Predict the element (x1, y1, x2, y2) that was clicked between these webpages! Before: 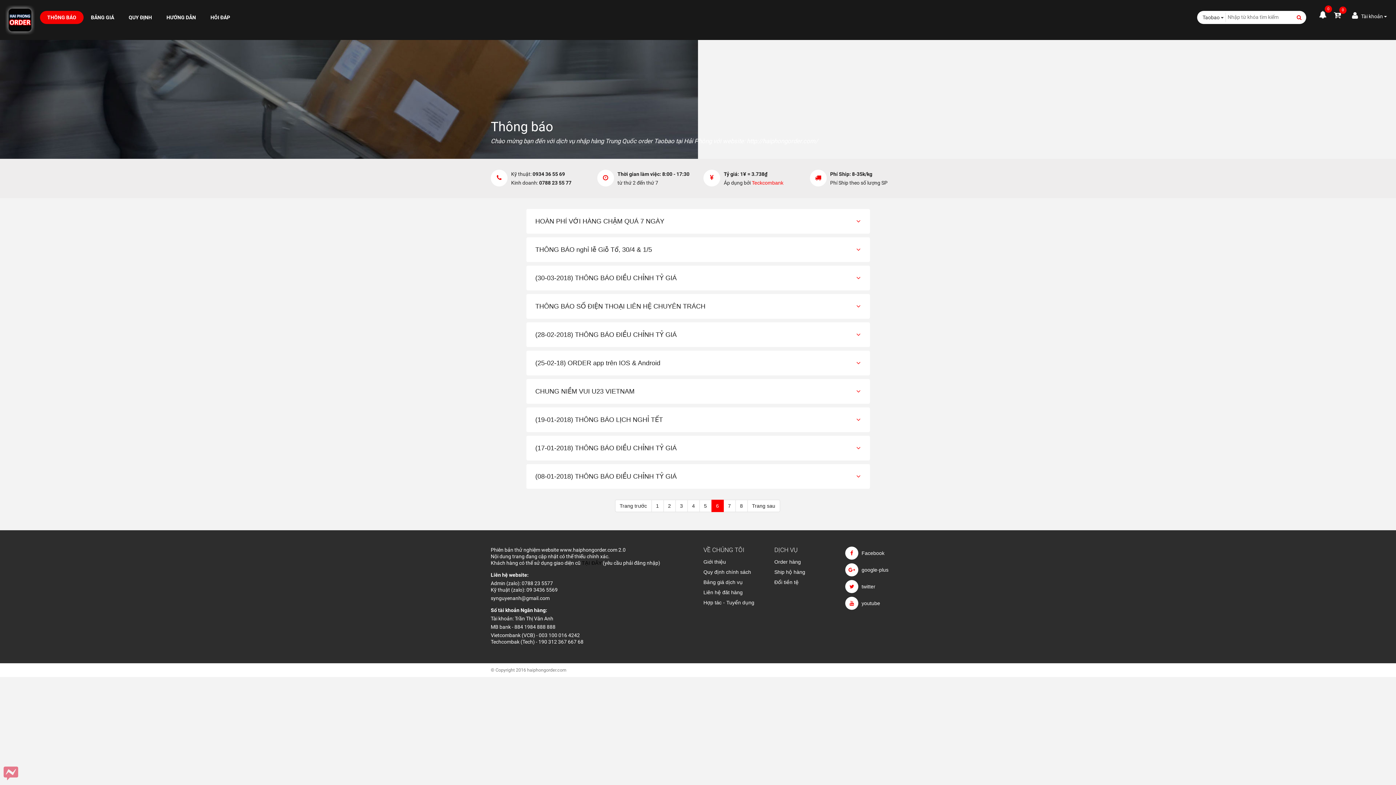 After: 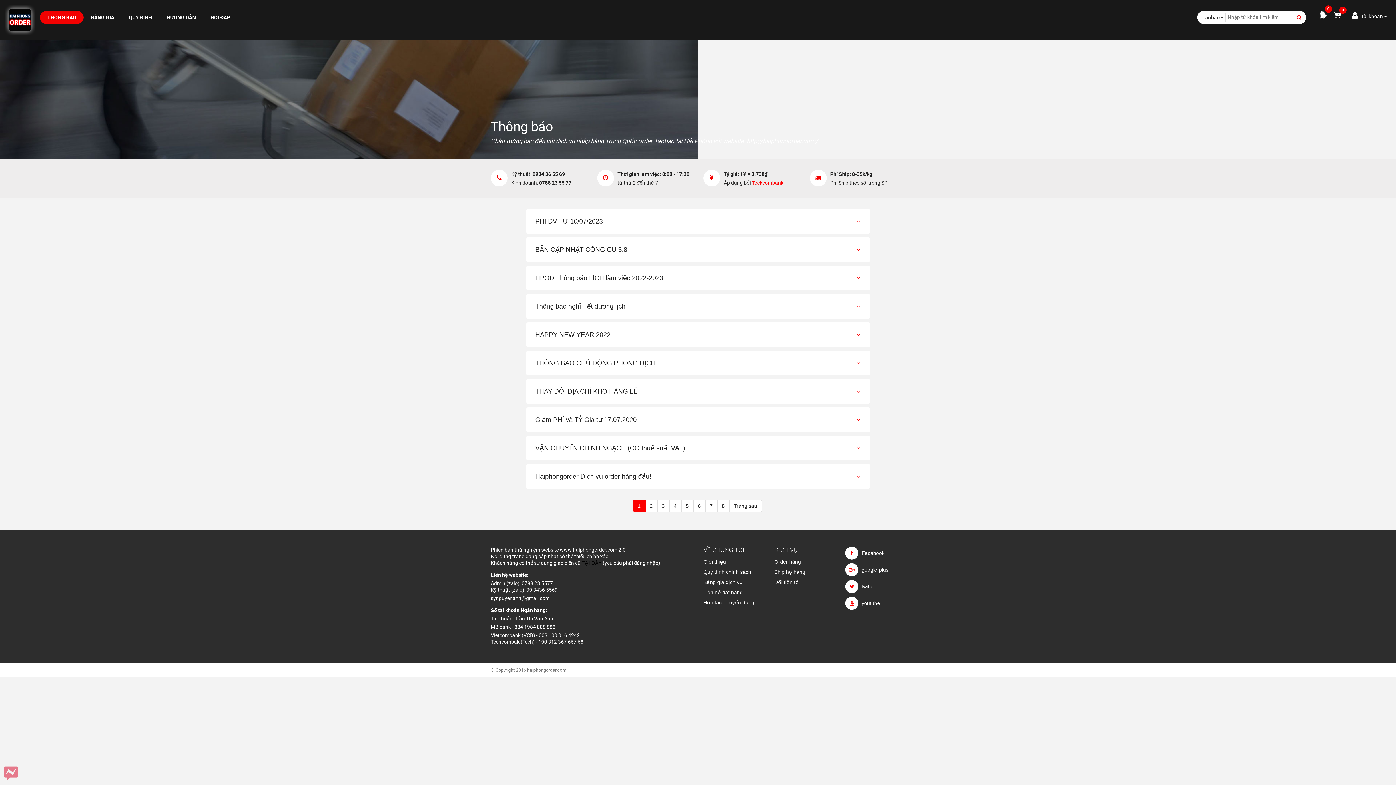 Action: bbox: (651, 500, 663, 512) label: 1